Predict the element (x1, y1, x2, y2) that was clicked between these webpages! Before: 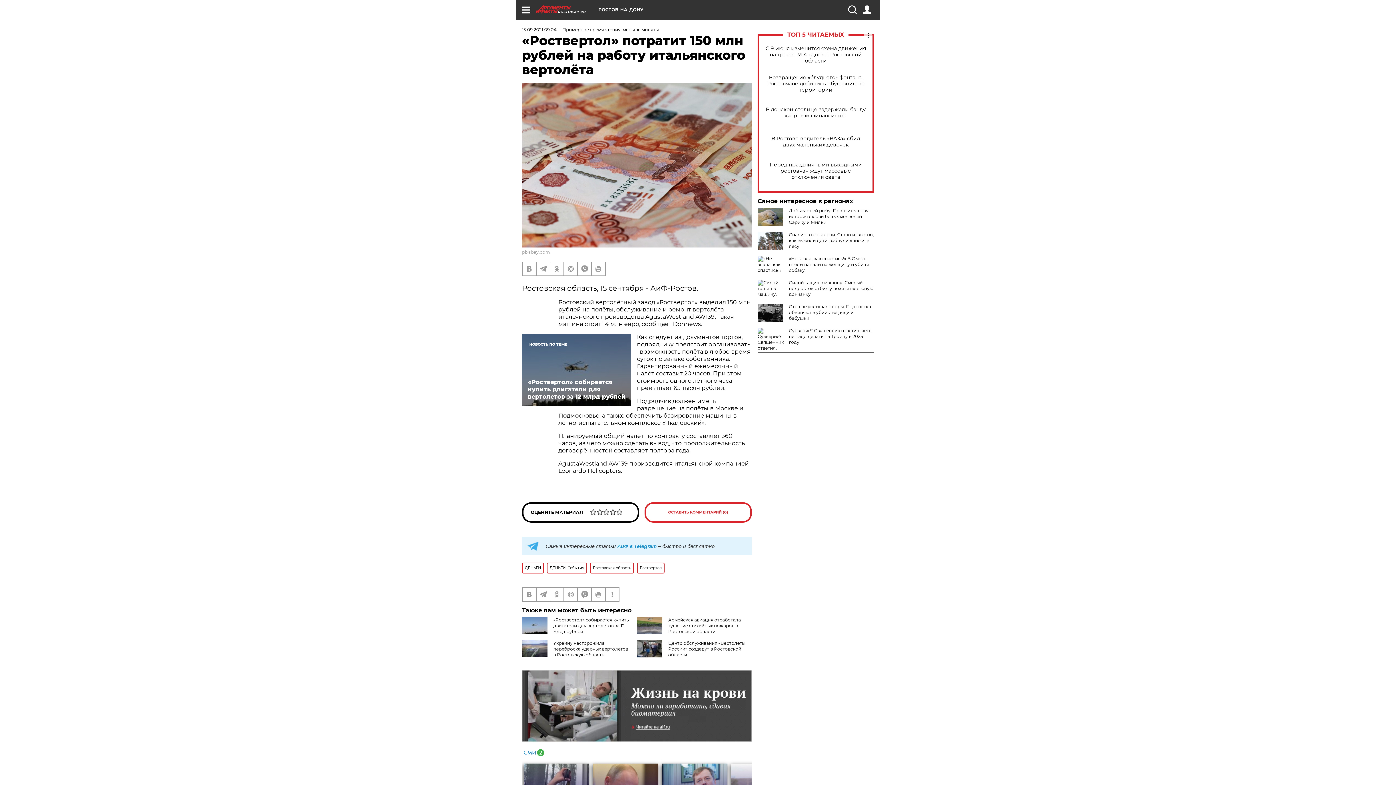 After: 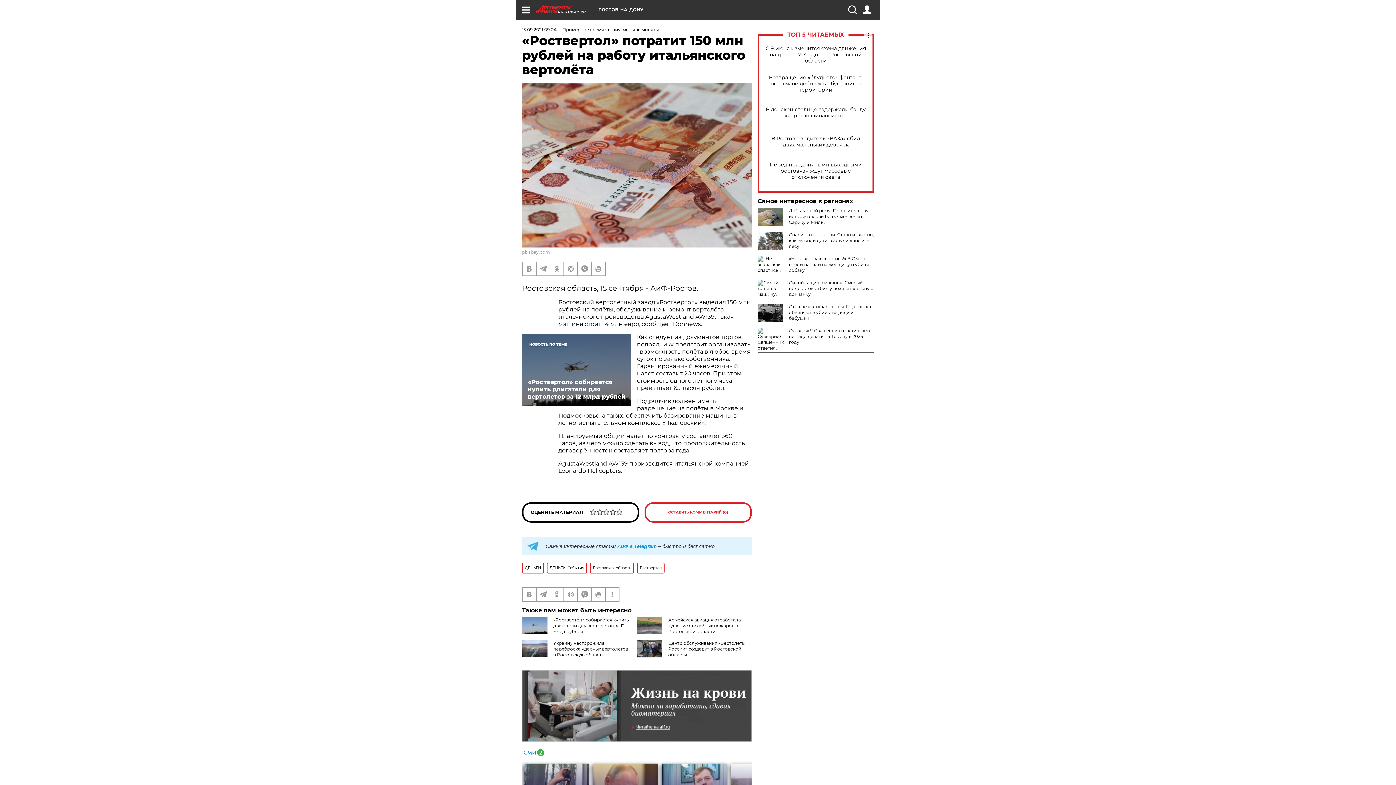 Action: bbox: (522, 748, 544, 755)